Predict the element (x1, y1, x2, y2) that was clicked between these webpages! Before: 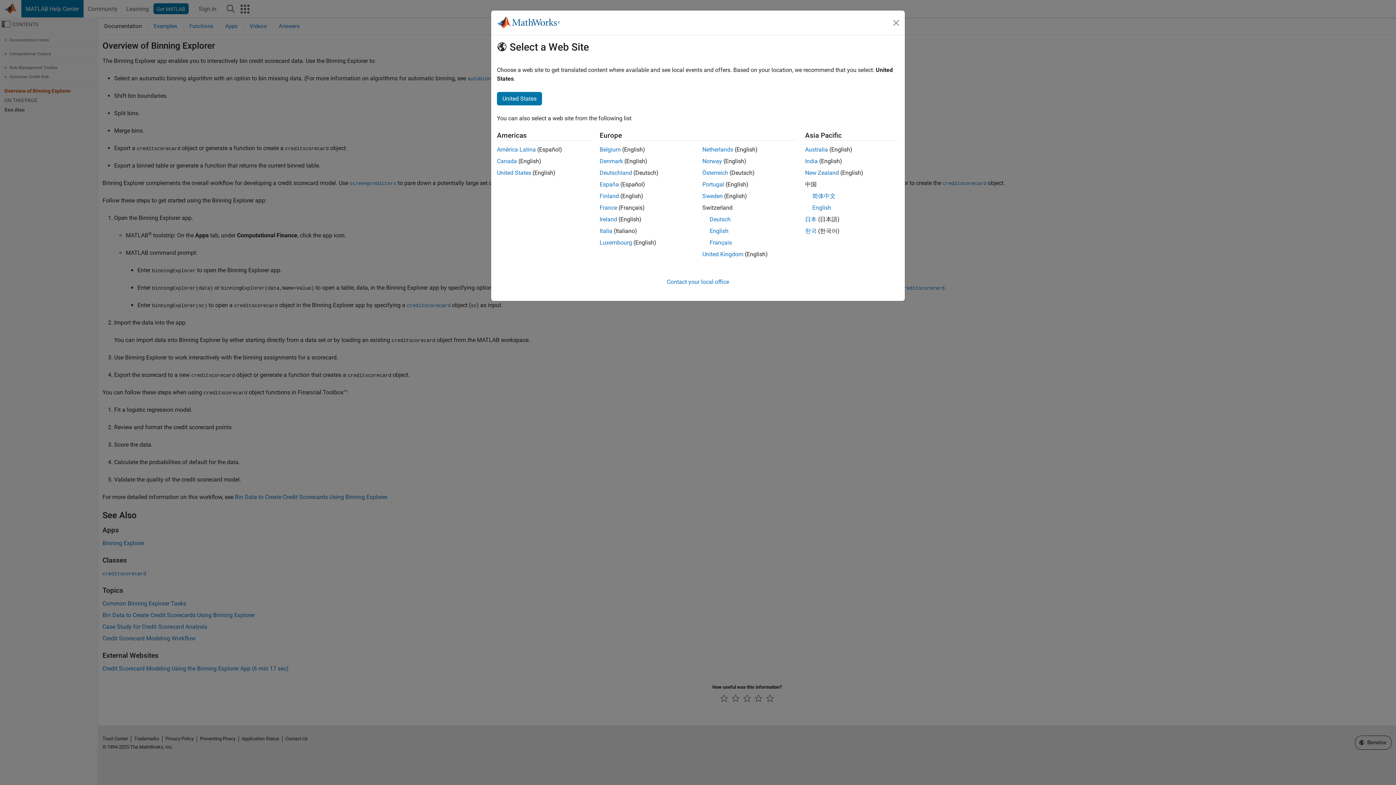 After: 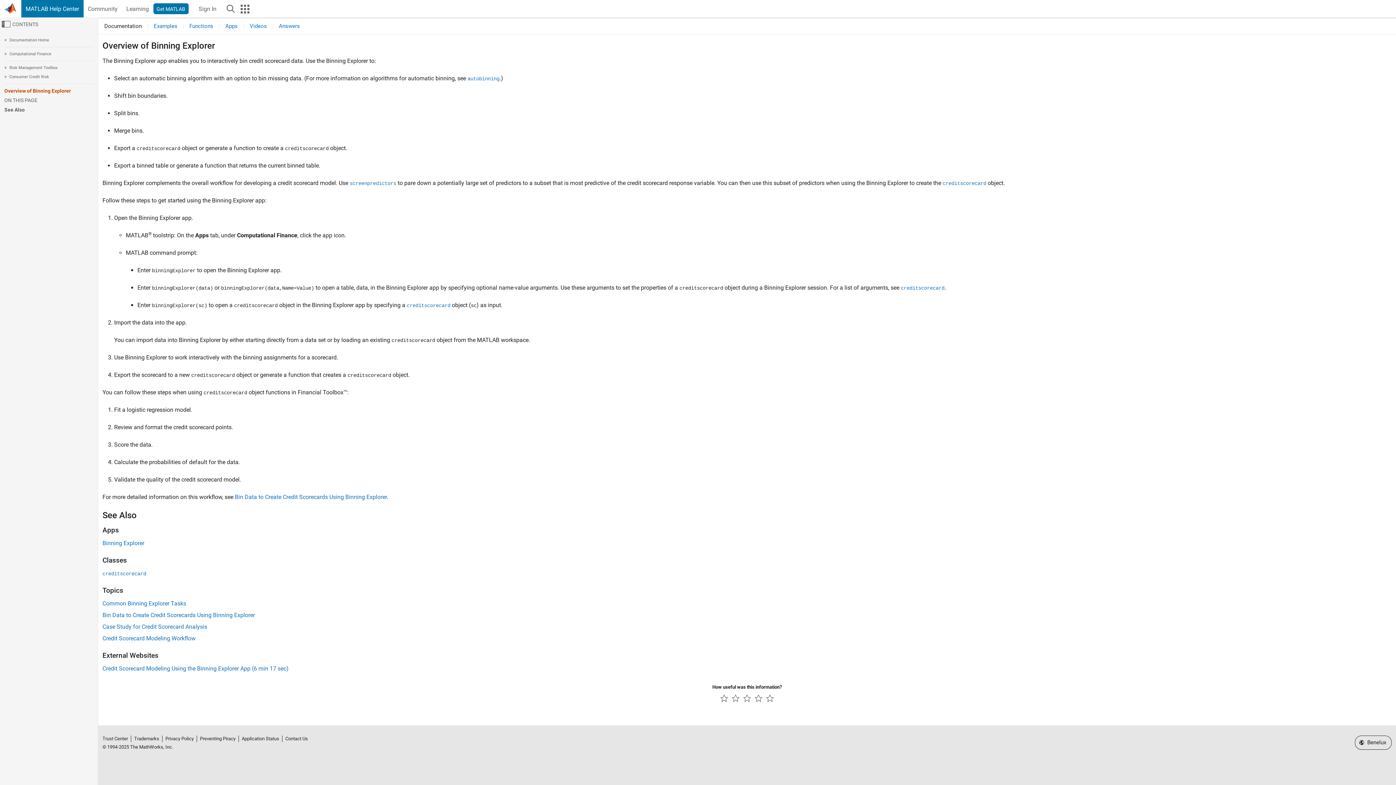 Action: label: Belgium bbox: (599, 146, 620, 153)